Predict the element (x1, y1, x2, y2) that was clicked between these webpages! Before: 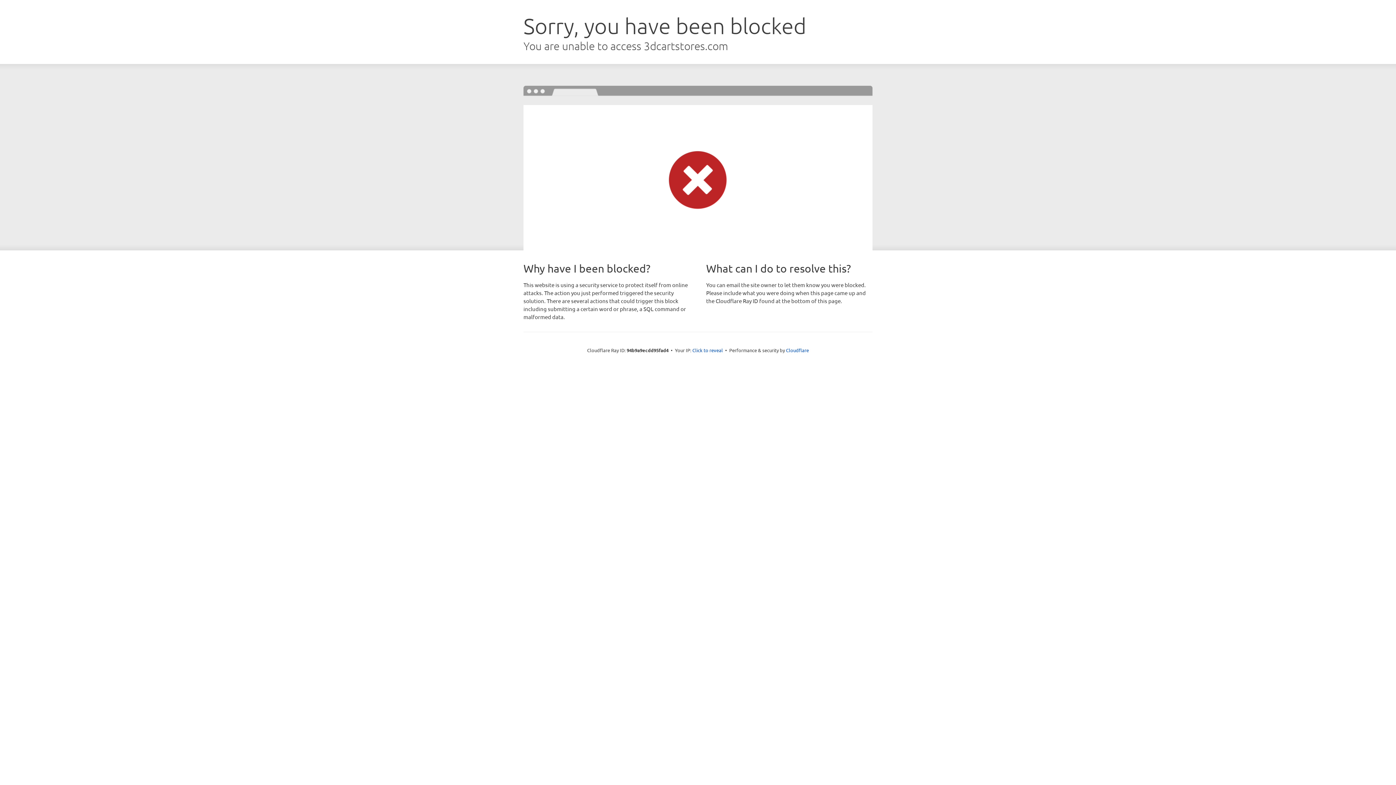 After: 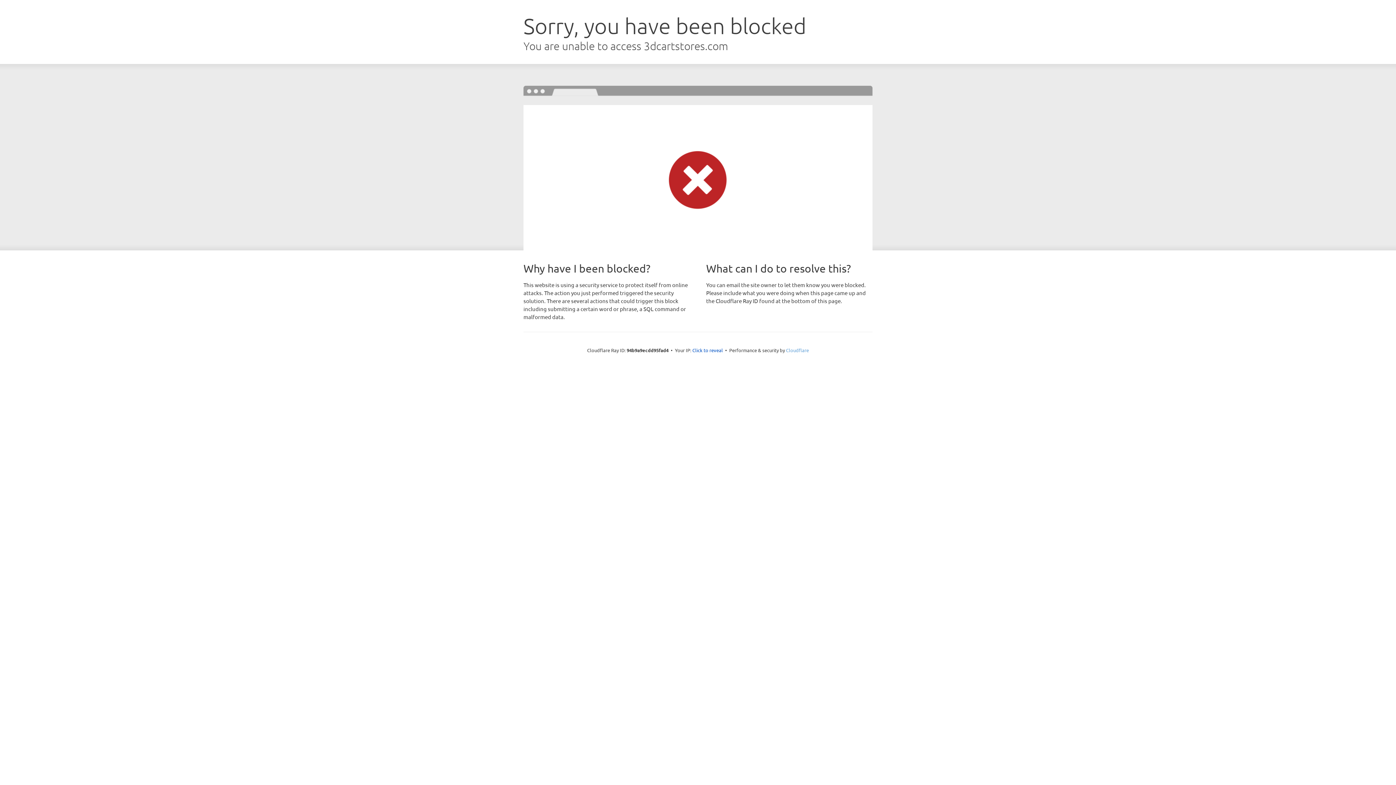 Action: label: Cloudflare bbox: (786, 347, 809, 353)